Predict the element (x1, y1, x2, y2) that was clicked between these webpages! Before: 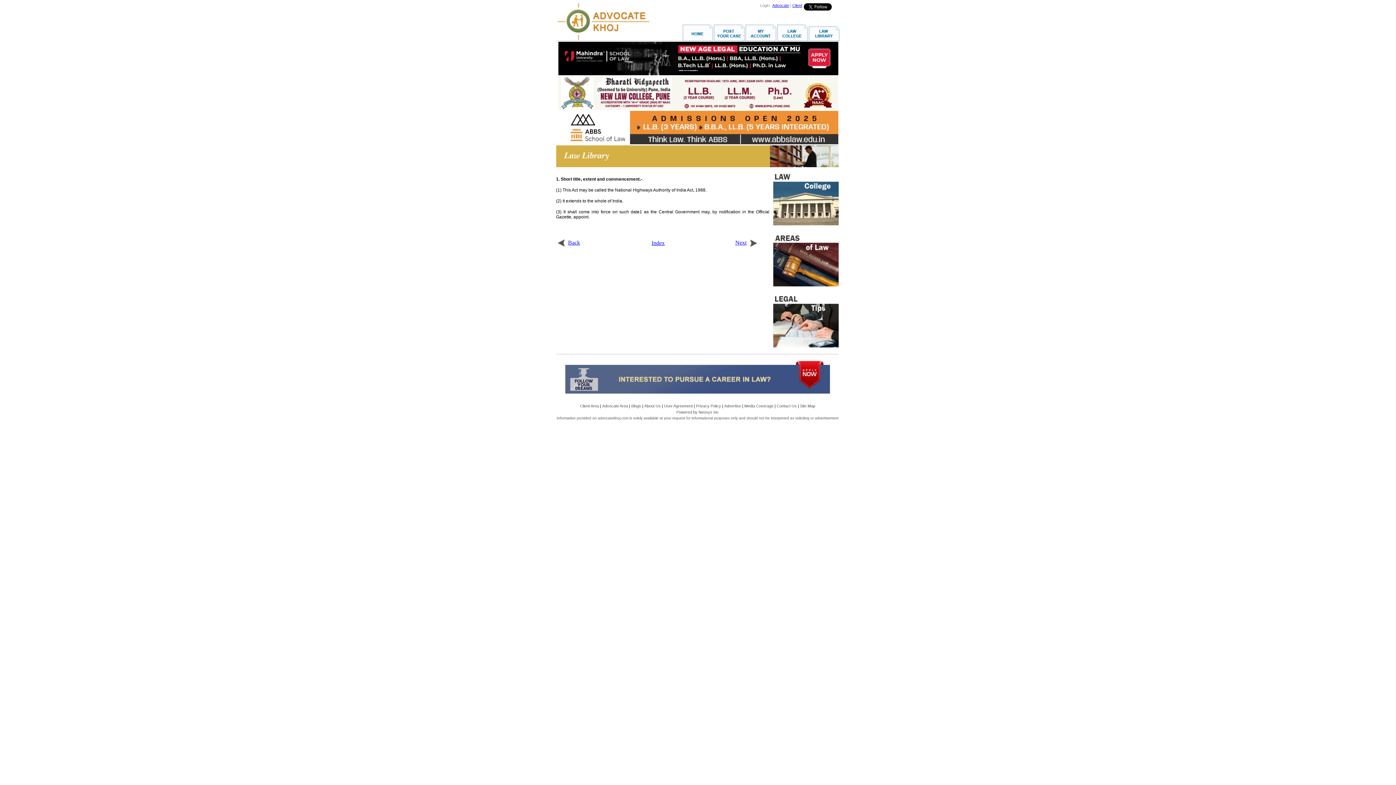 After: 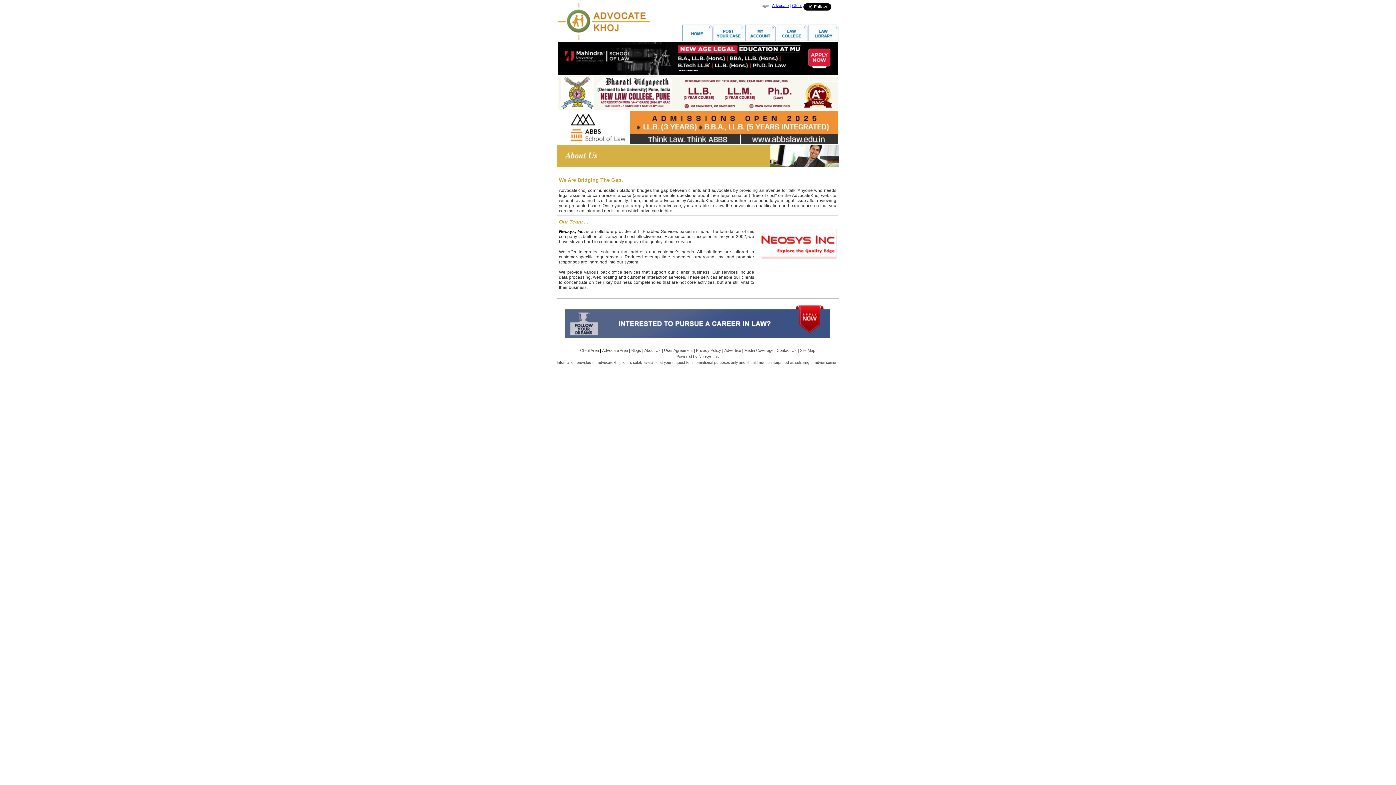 Action: label: About Us bbox: (644, 404, 660, 408)